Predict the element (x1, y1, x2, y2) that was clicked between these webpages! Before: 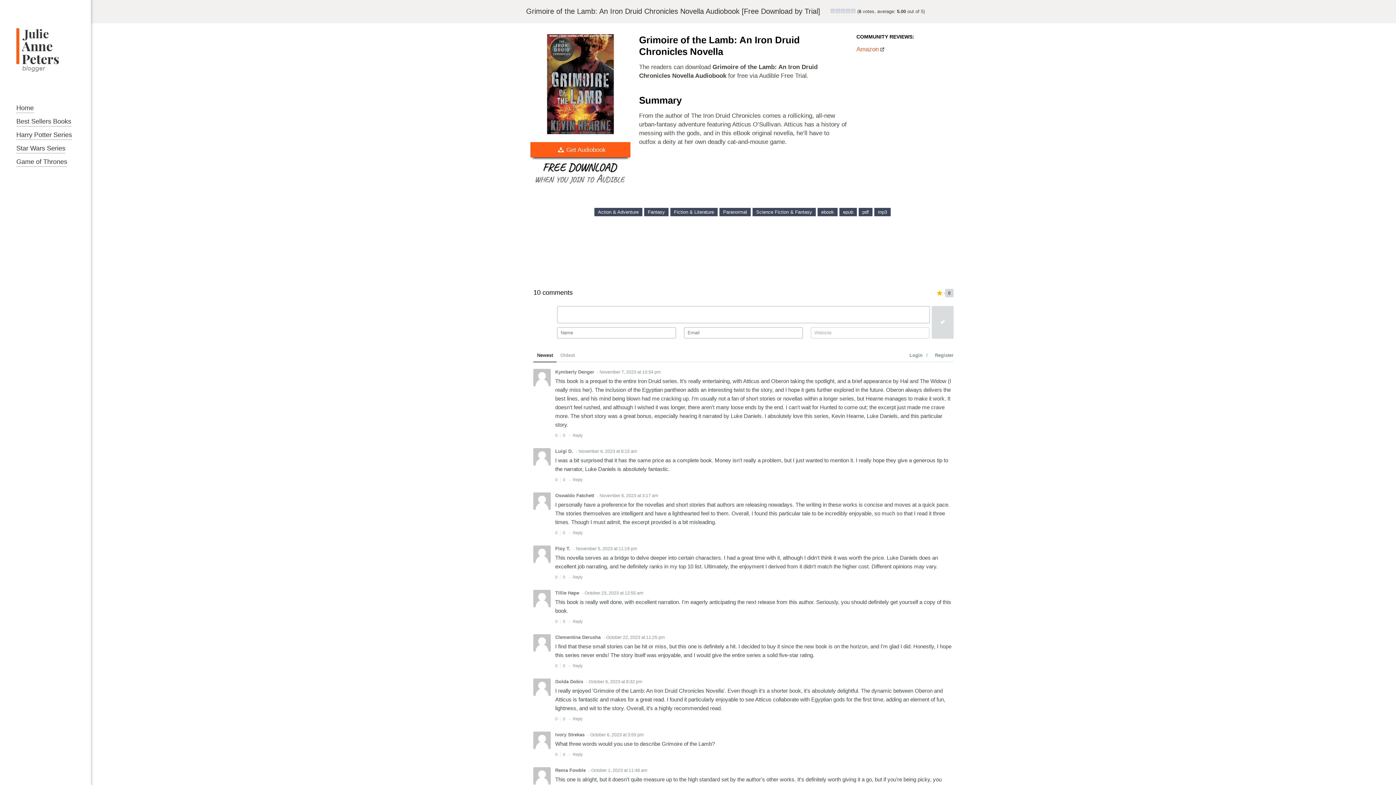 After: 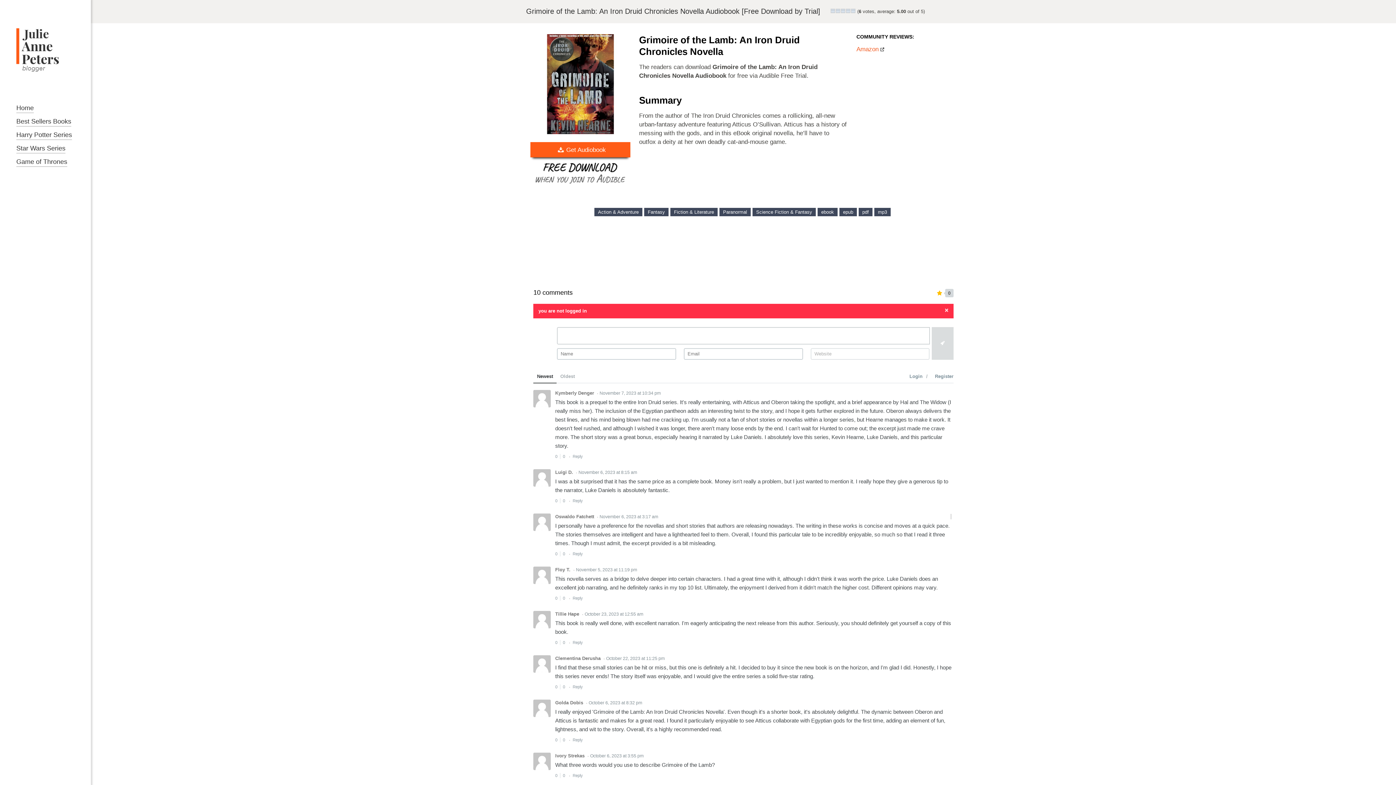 Action: bbox: (555, 530, 558, 535) label: 0